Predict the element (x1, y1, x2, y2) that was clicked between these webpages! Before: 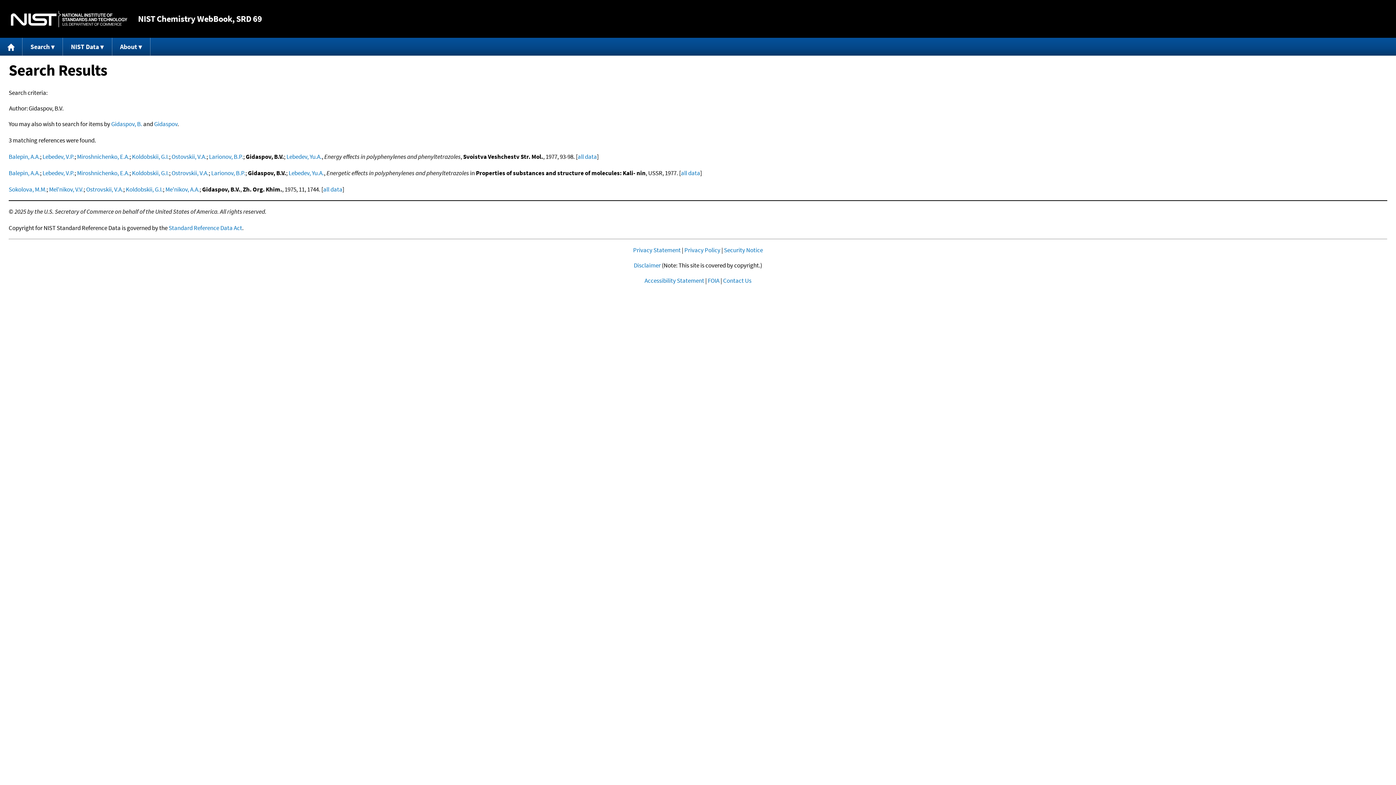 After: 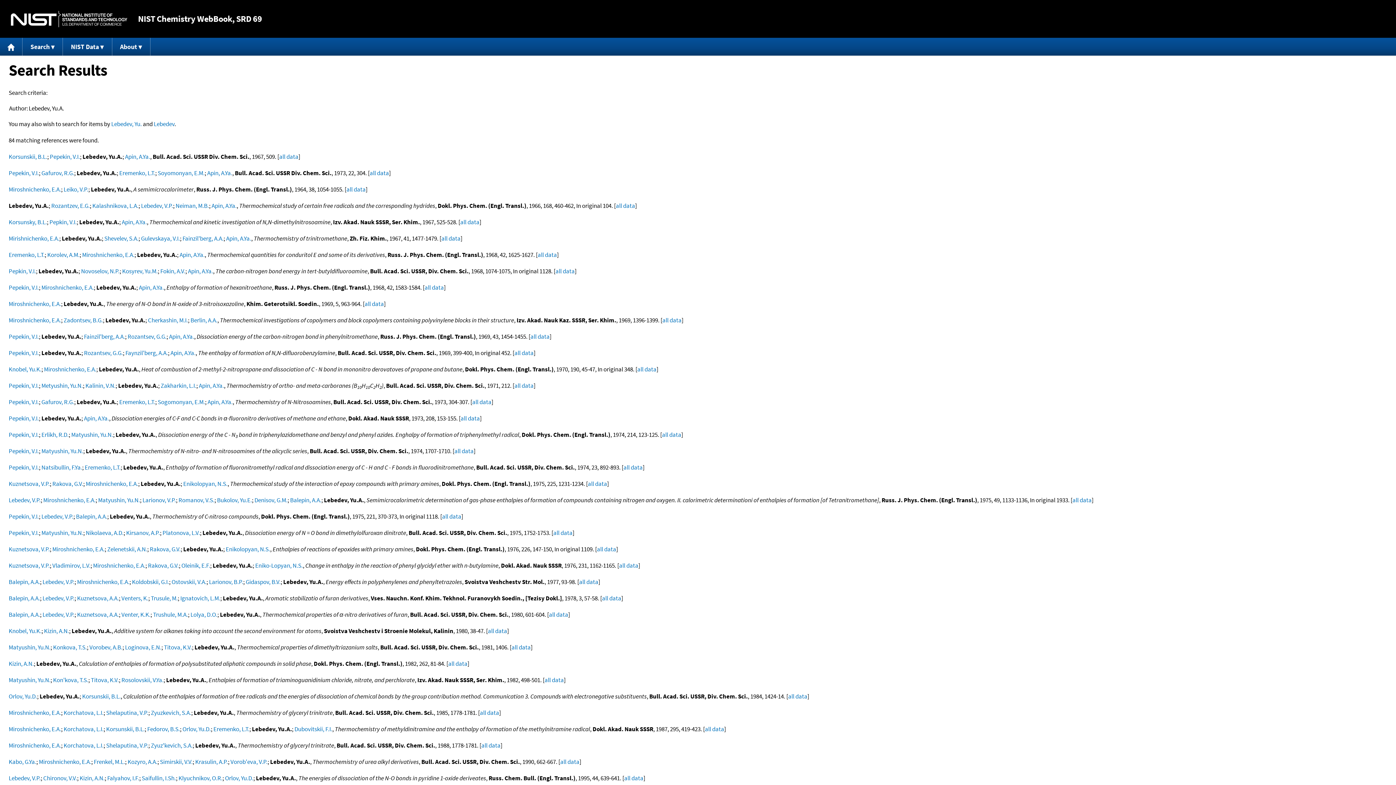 Action: bbox: (286, 152, 321, 160) label: Lebedev, Yu.A.